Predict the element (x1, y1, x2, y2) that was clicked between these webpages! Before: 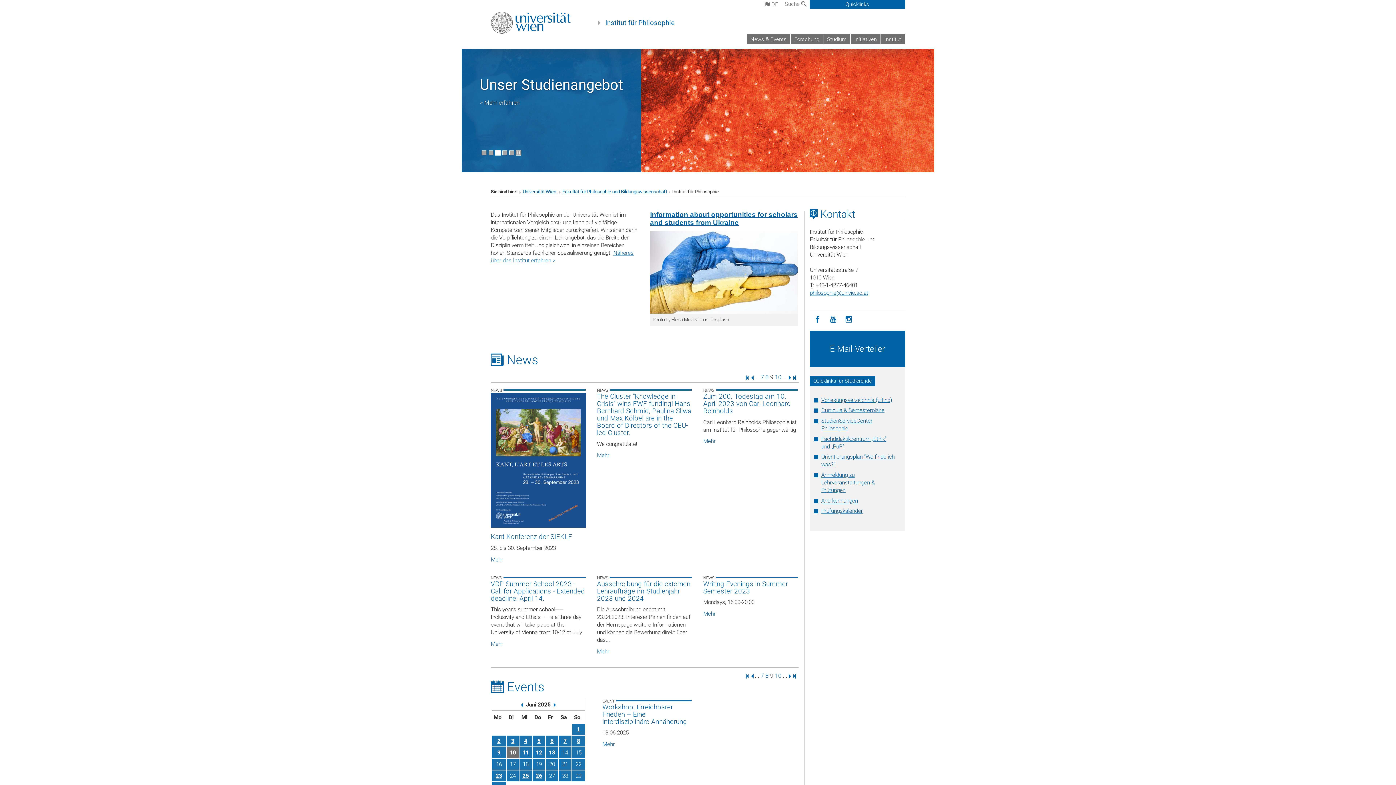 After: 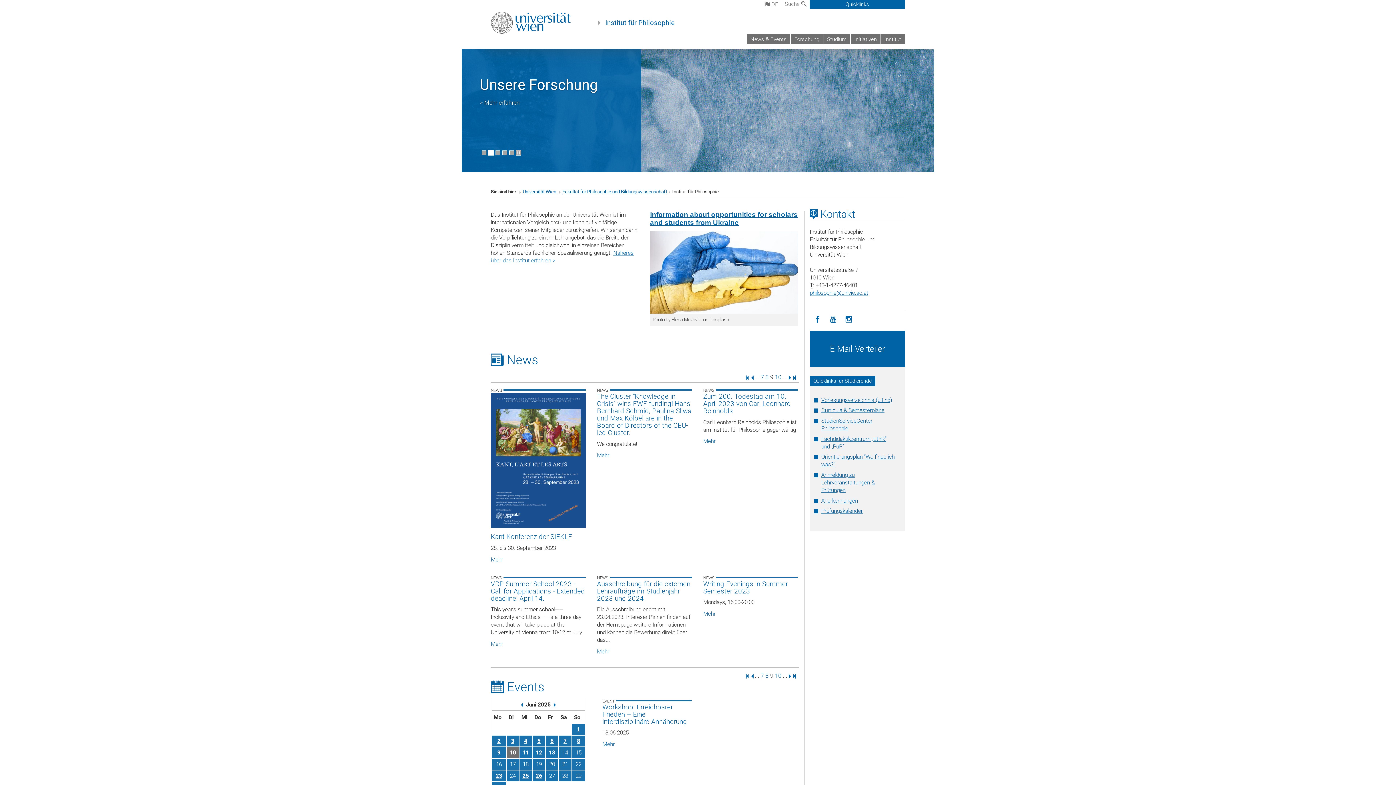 Action: label: Vorlesungsverzeichnis (u:find) bbox: (821, 396, 892, 403)